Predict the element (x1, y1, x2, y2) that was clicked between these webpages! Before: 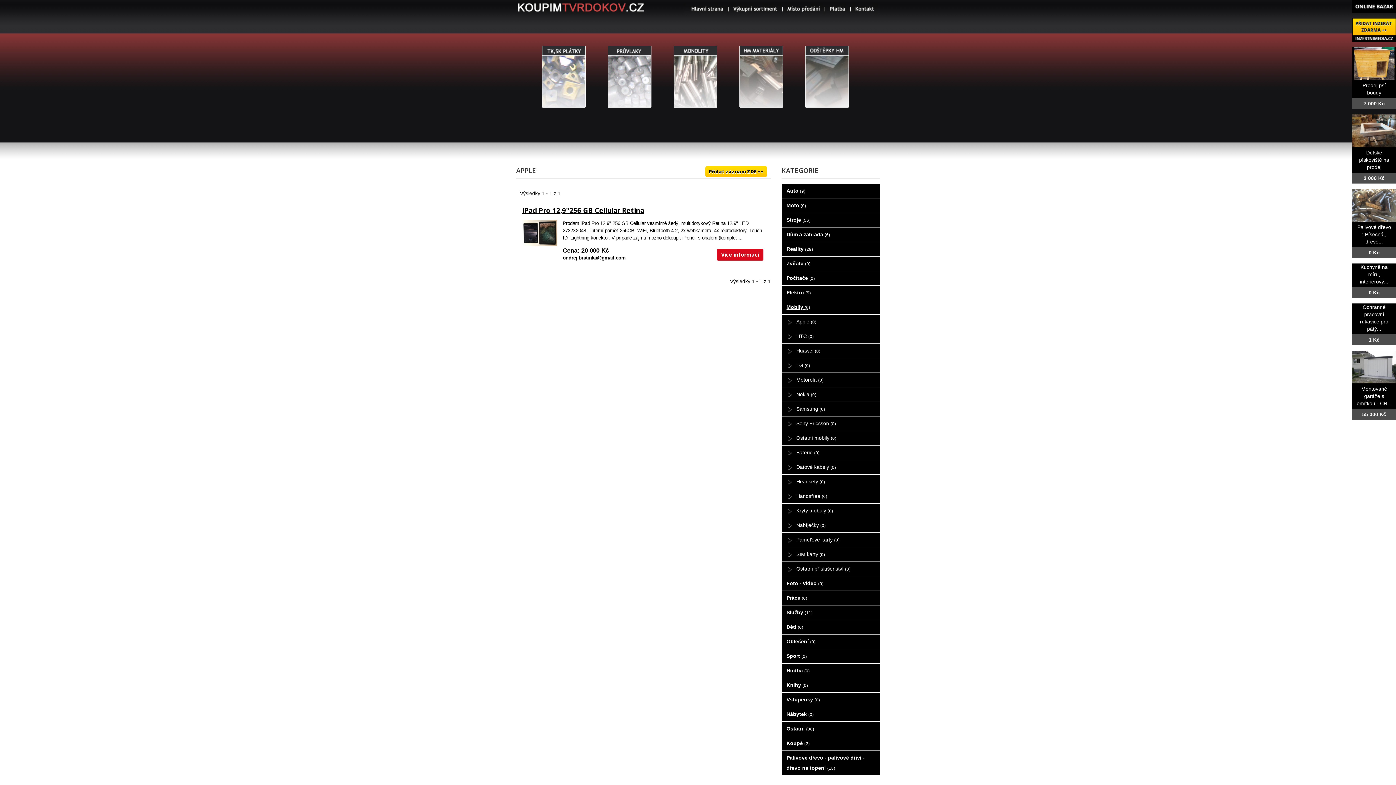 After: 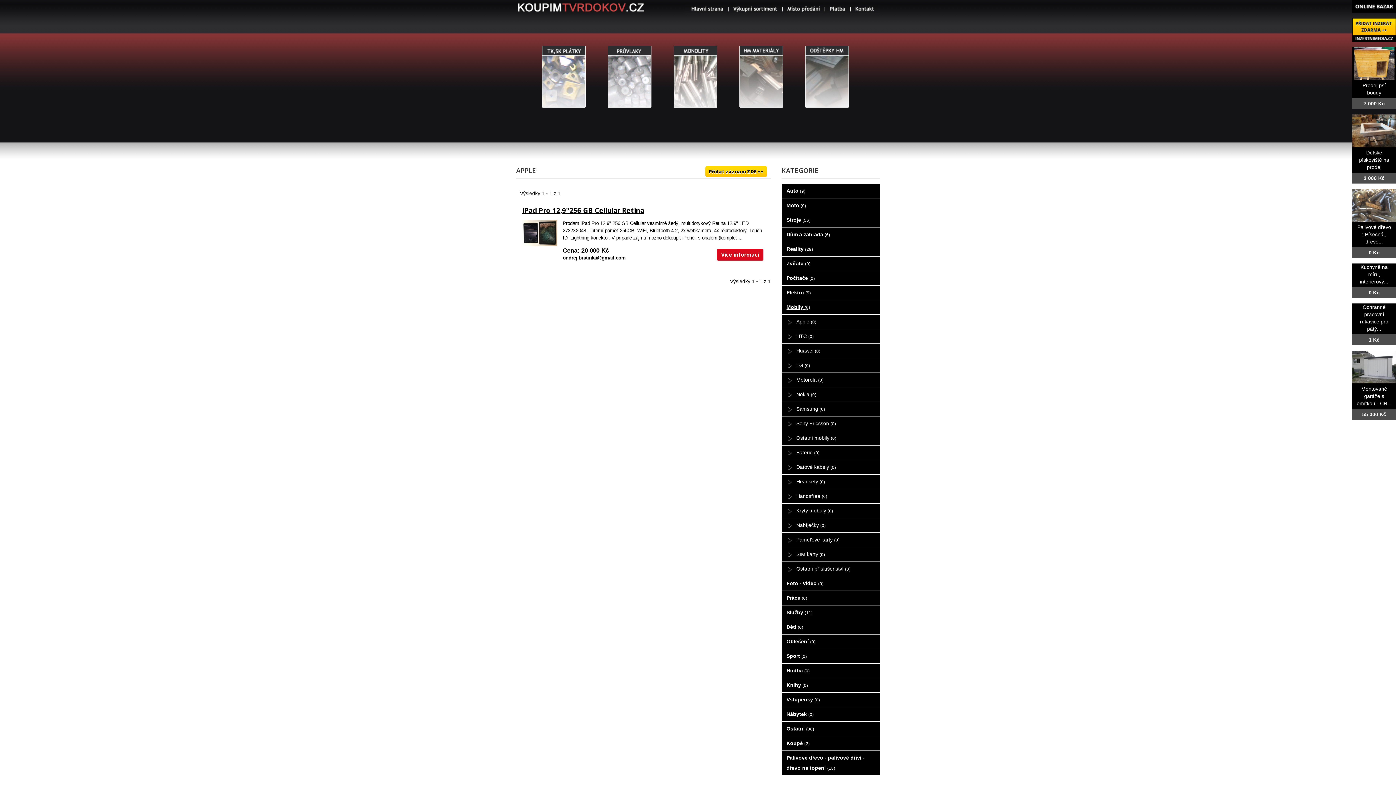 Action: bbox: (805, 102, 849, 108)